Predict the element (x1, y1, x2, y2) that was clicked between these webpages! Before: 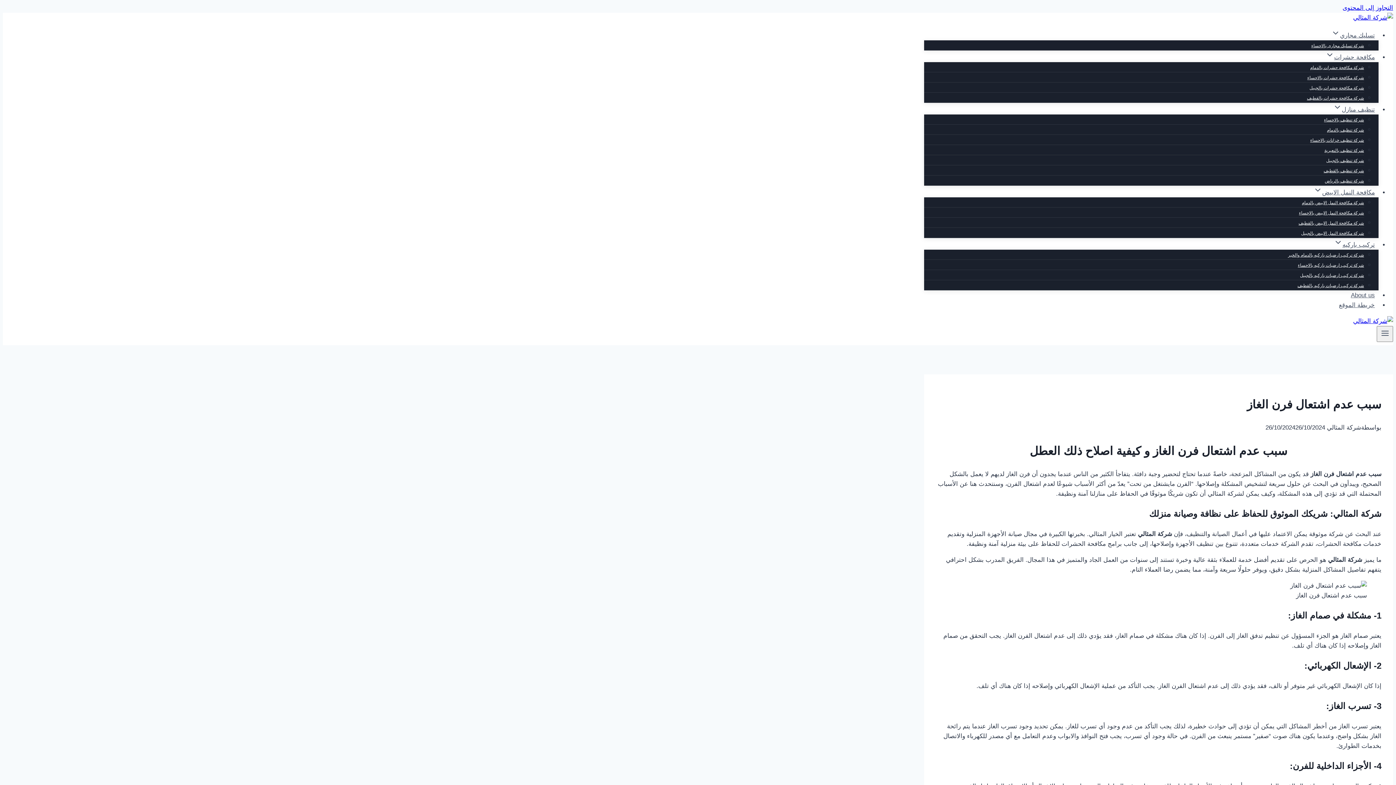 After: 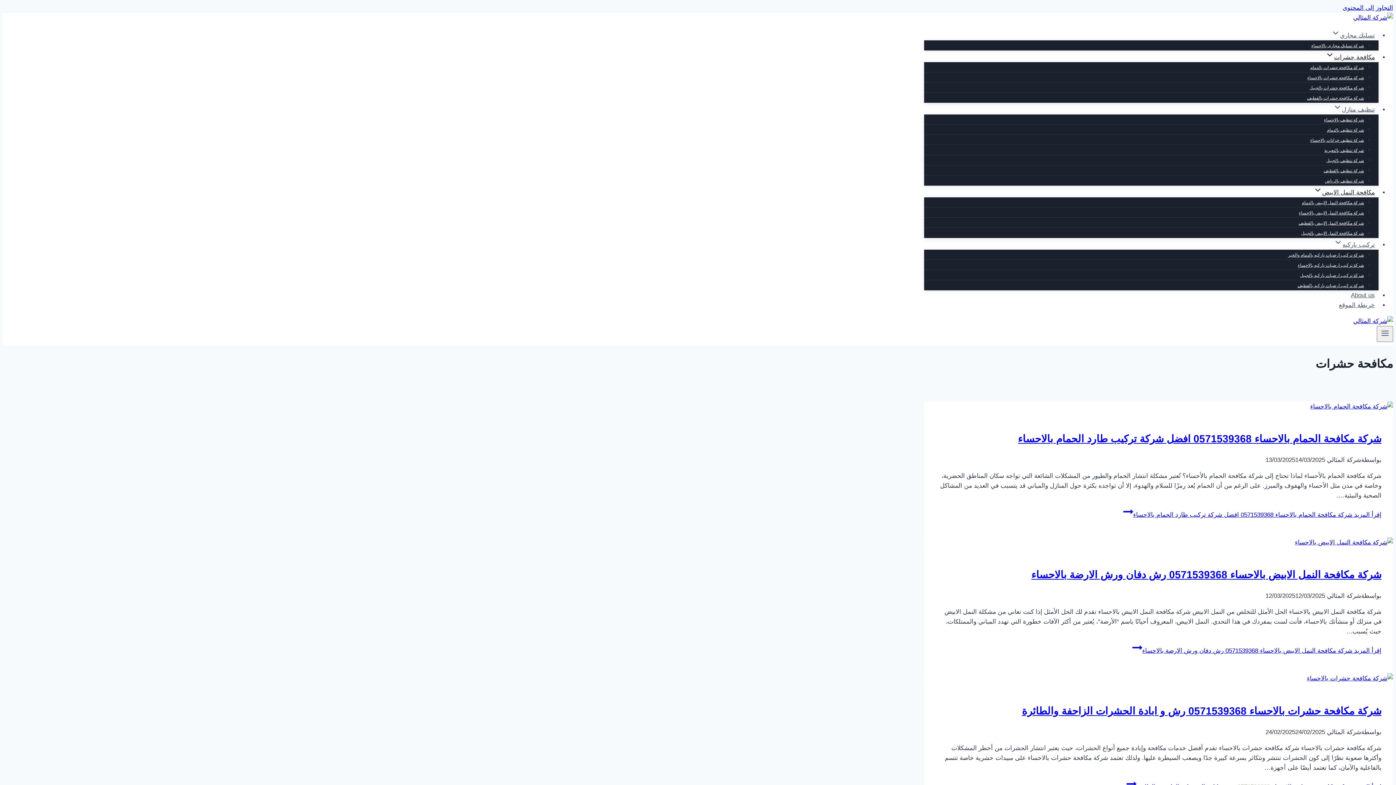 Action: label: مكافحة النمل الابيض bbox: (1310, 185, 1378, 199)